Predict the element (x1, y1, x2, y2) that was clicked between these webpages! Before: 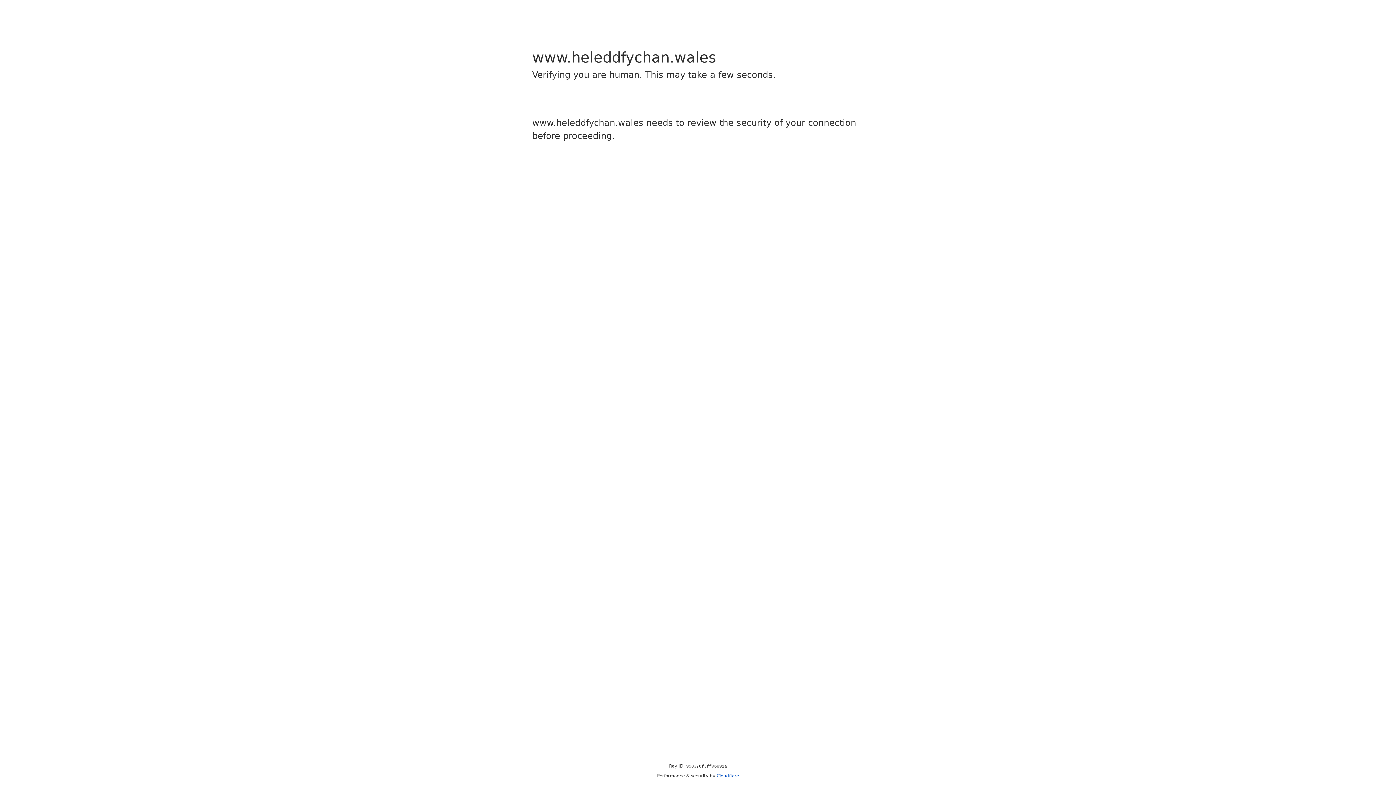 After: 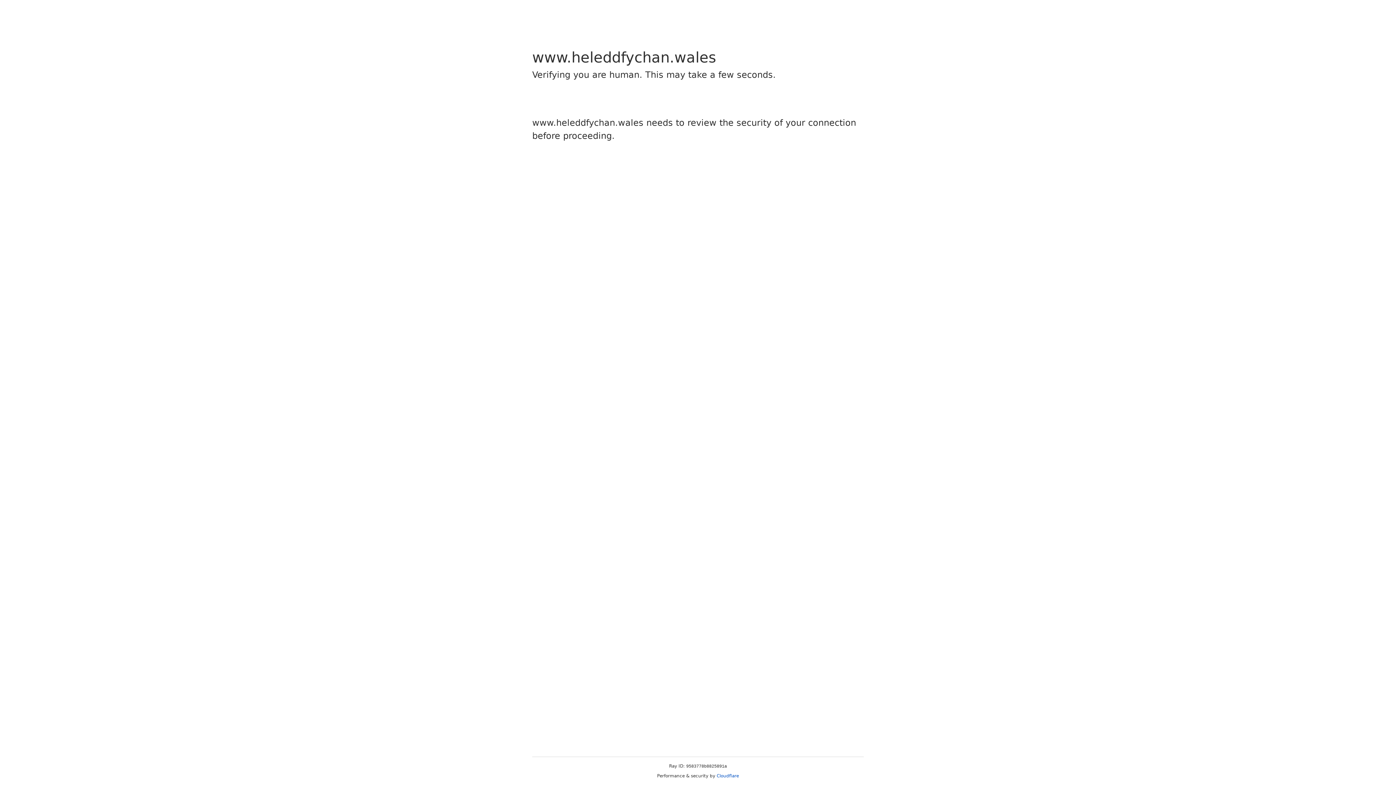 Action: label: Cloudflare bbox: (716, 773, 739, 778)